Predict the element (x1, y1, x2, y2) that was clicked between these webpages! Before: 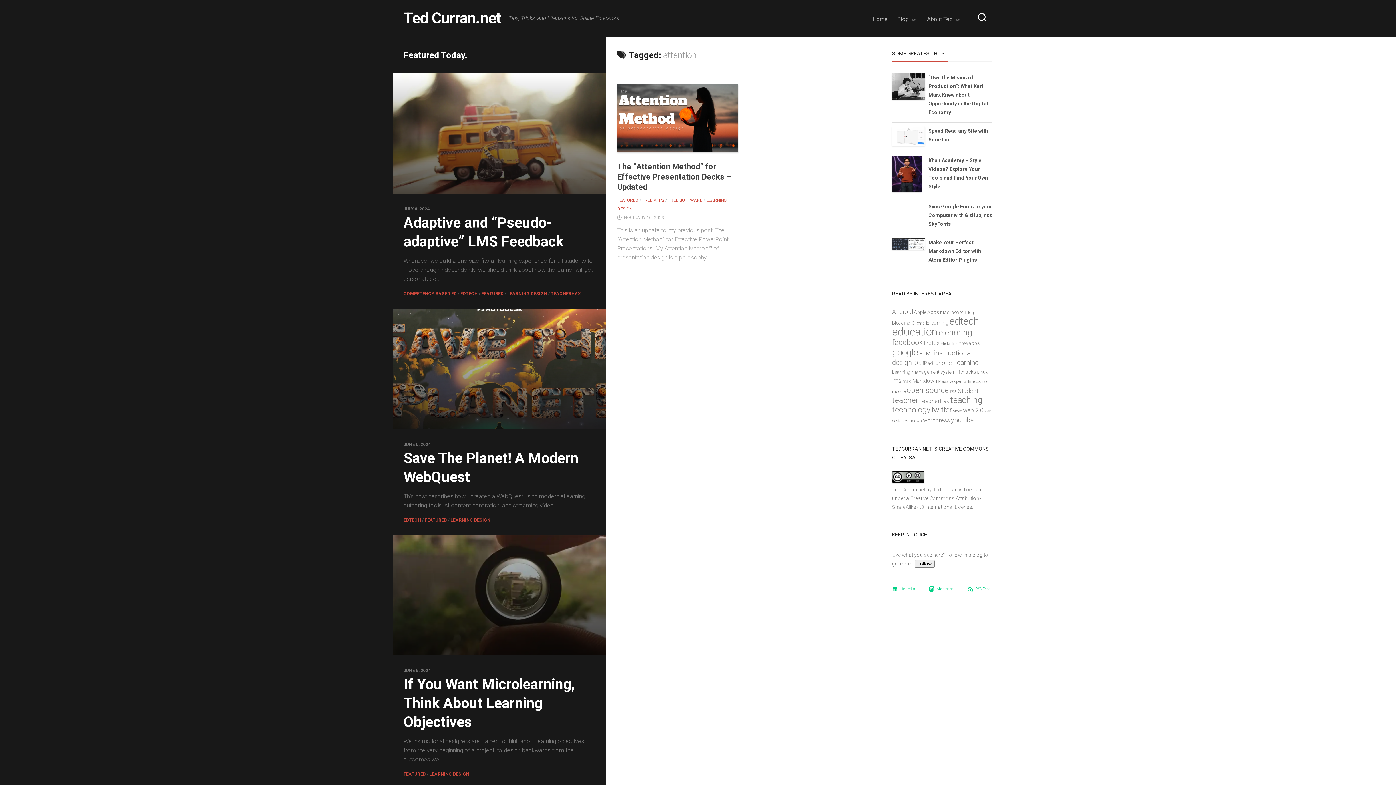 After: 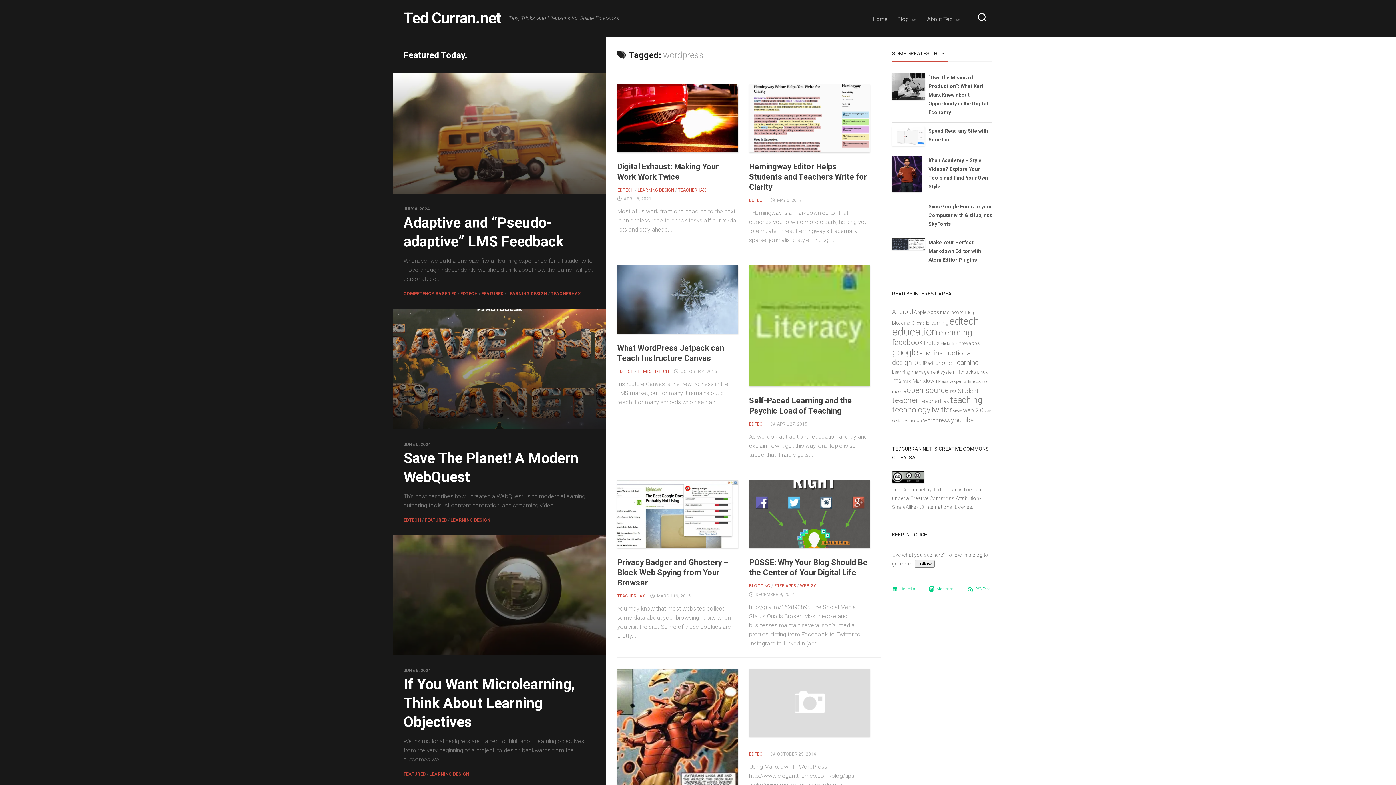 Action: bbox: (923, 417, 950, 424) label: wordpress (16 items)